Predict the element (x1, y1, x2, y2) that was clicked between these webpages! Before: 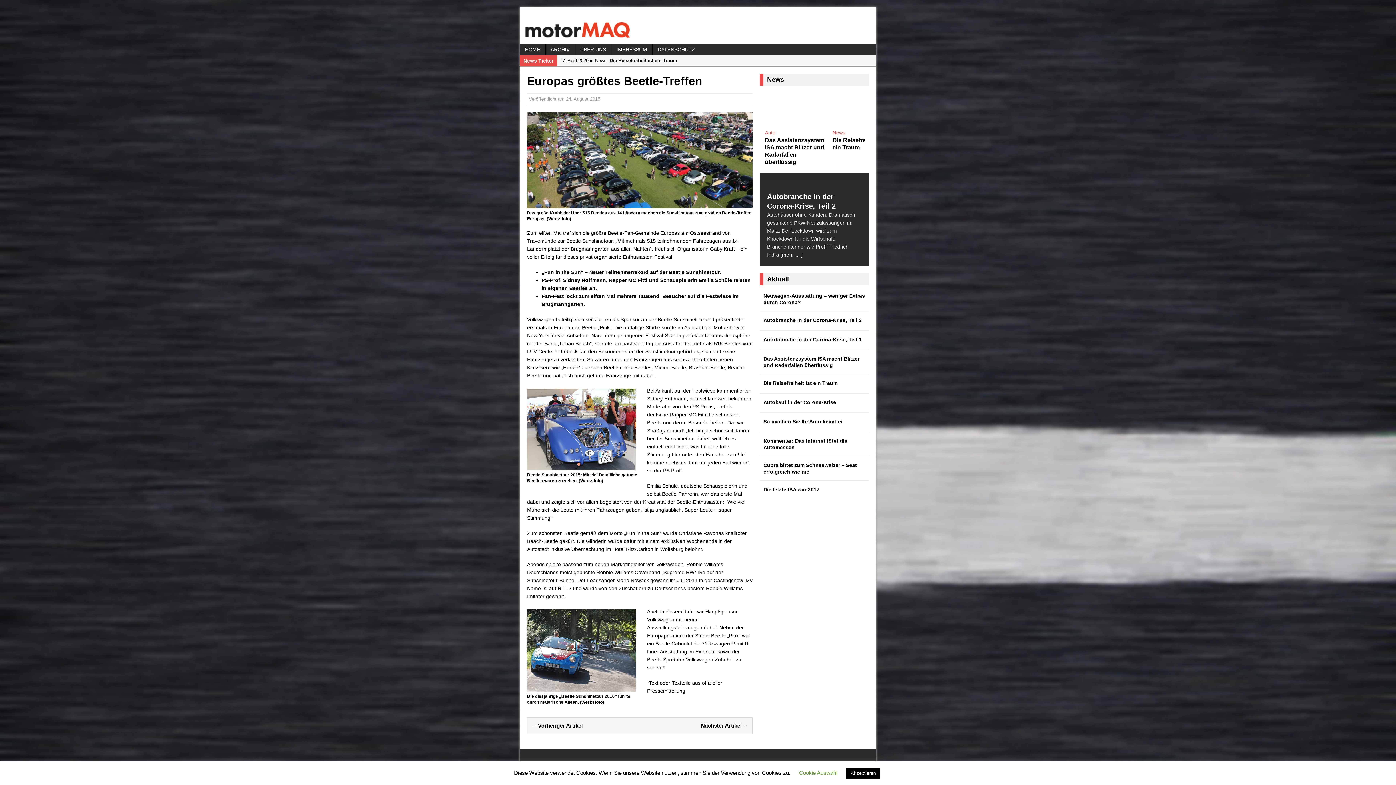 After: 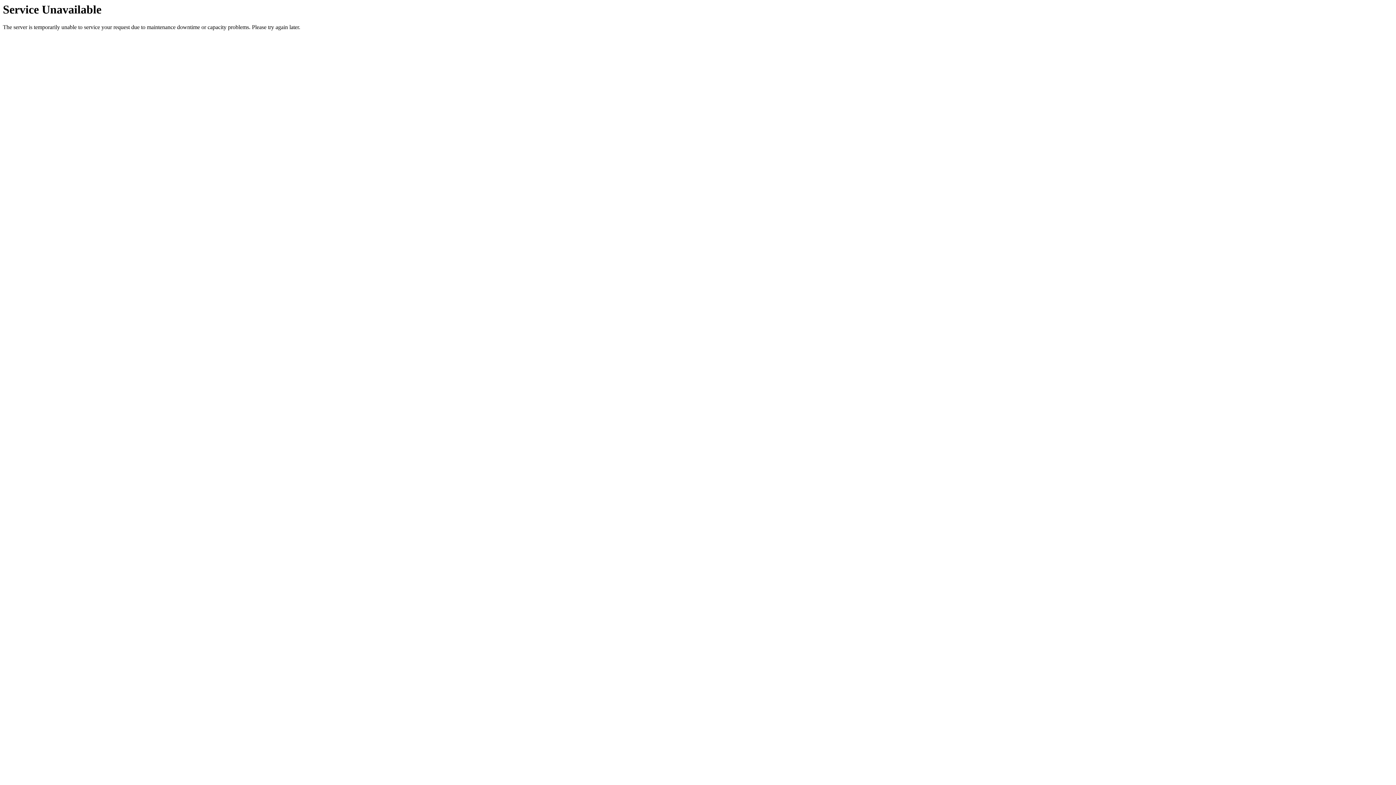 Action: bbox: (701, 722, 748, 729) label: Nächster Artikel →